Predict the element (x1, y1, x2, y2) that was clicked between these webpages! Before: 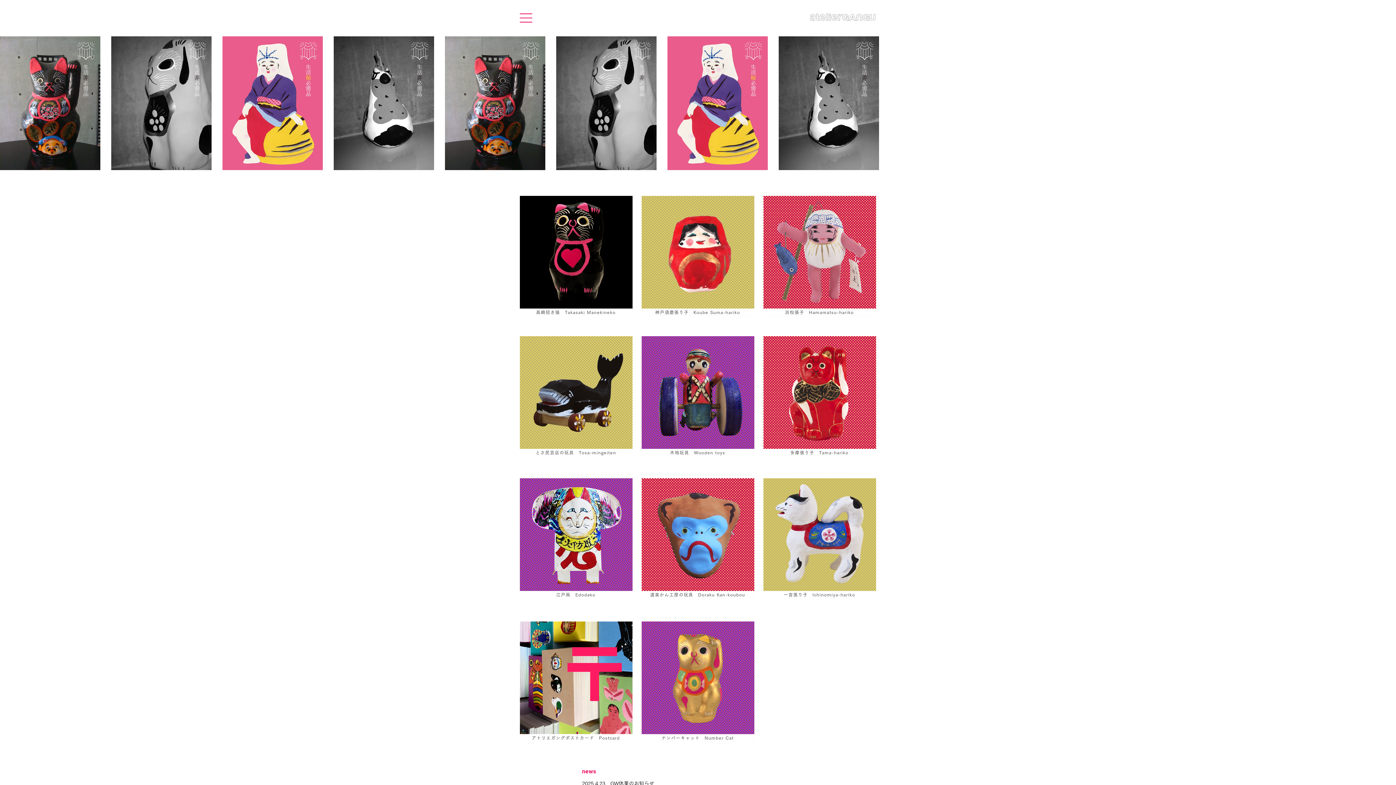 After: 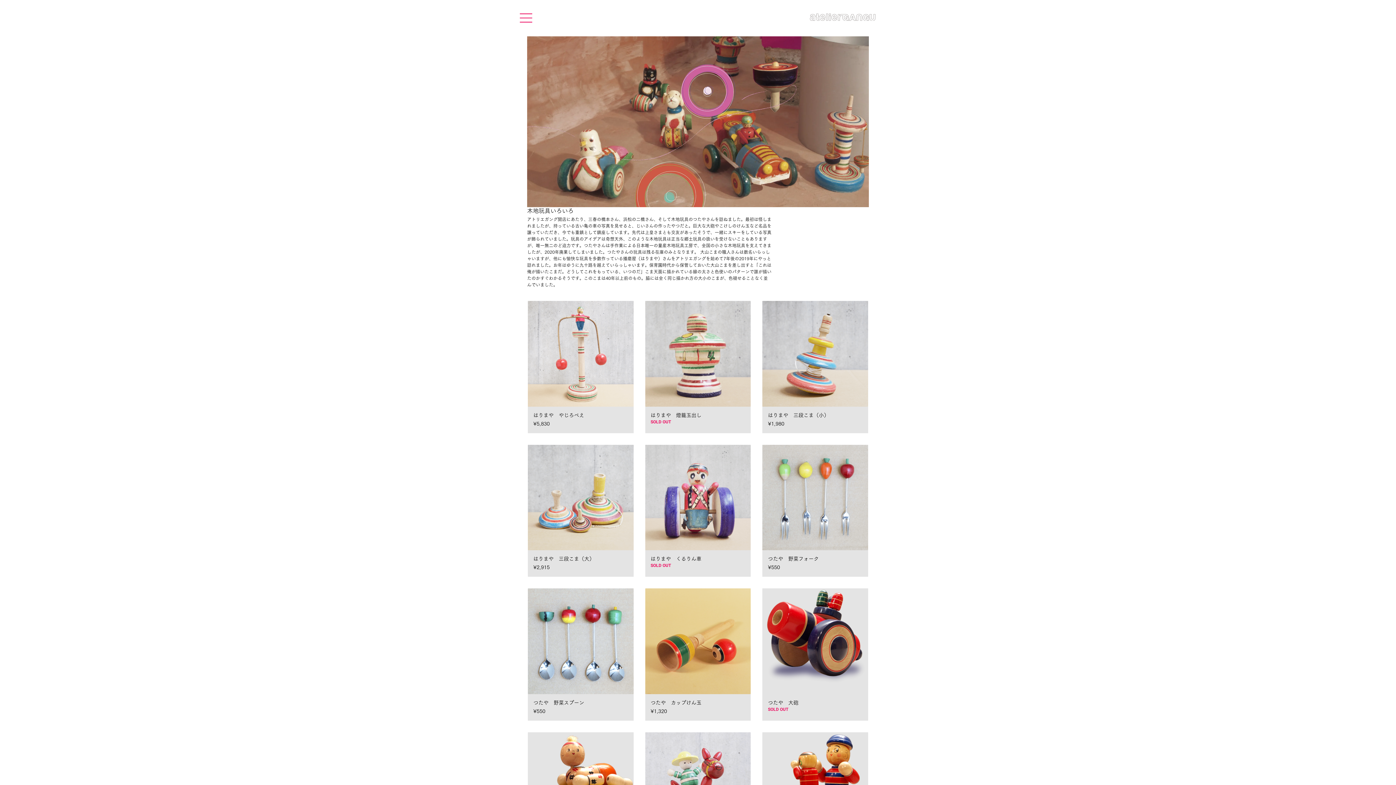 Action: bbox: (641, 336, 754, 449)